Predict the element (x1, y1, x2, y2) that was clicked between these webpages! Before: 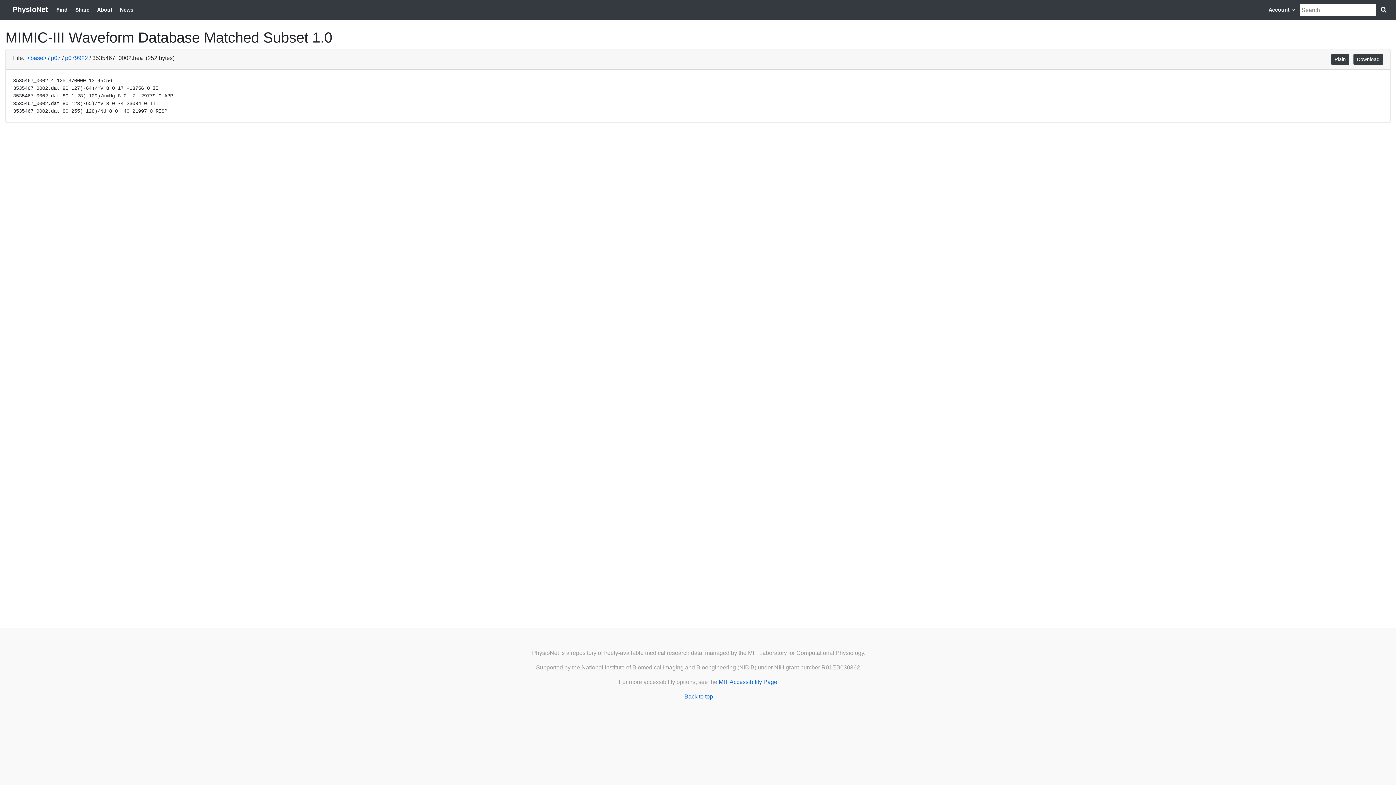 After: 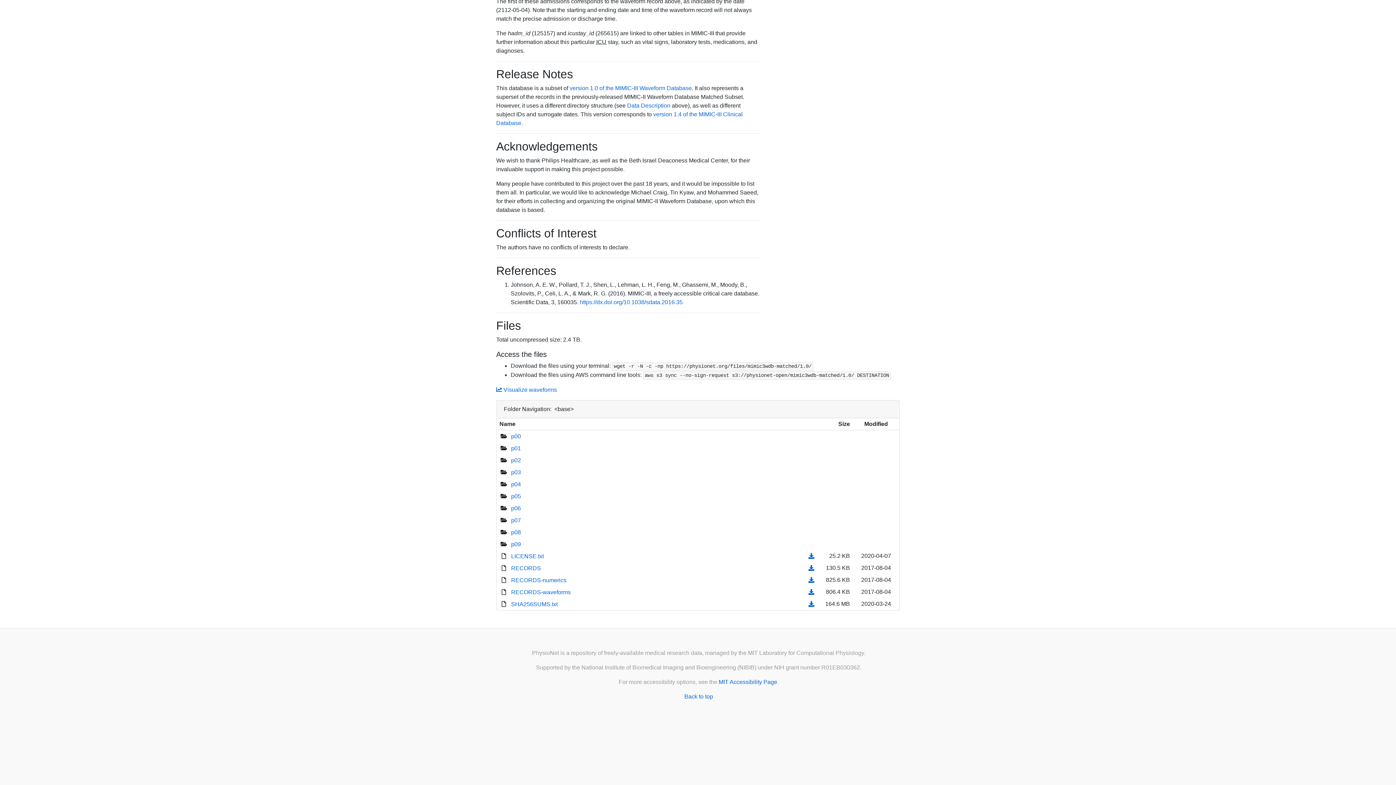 Action: label: <base> bbox: (27, 54, 46, 61)